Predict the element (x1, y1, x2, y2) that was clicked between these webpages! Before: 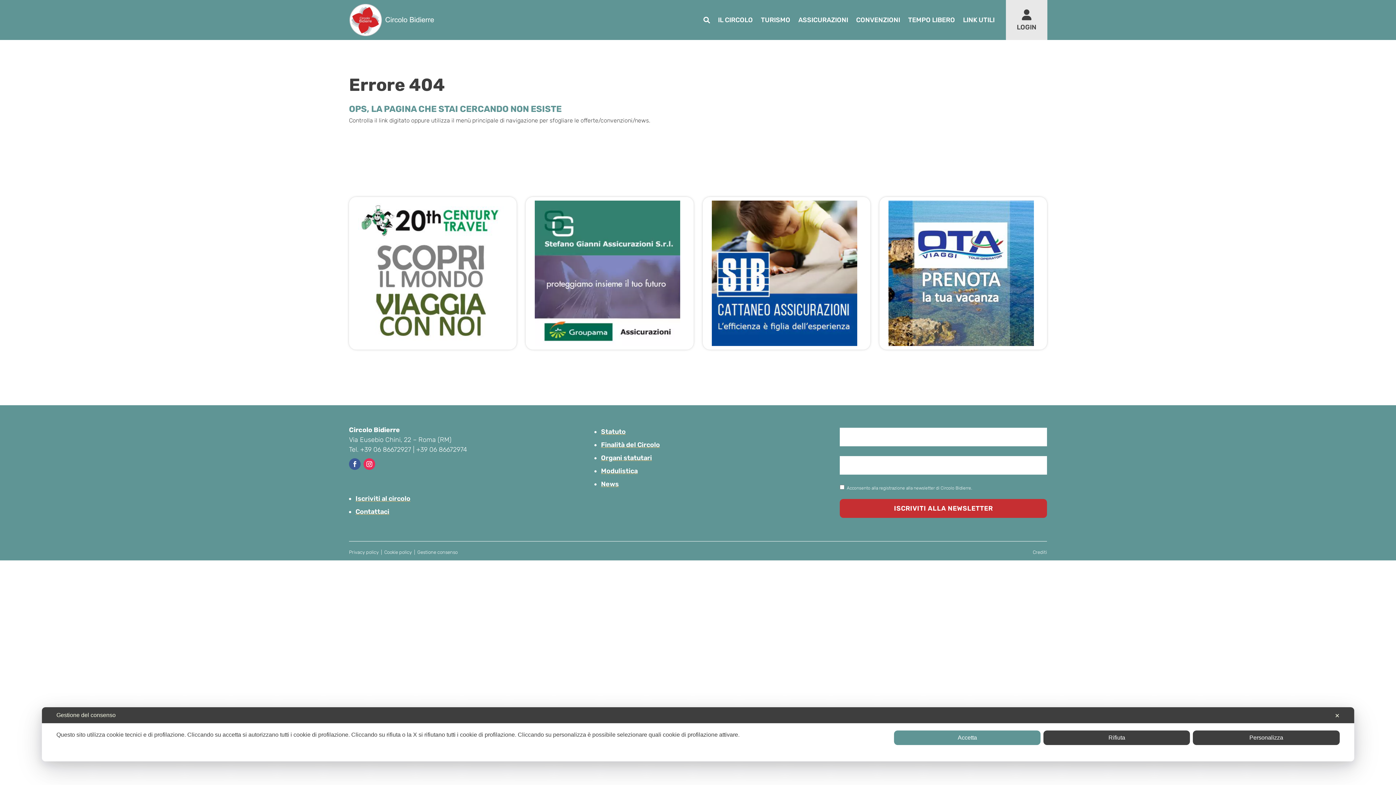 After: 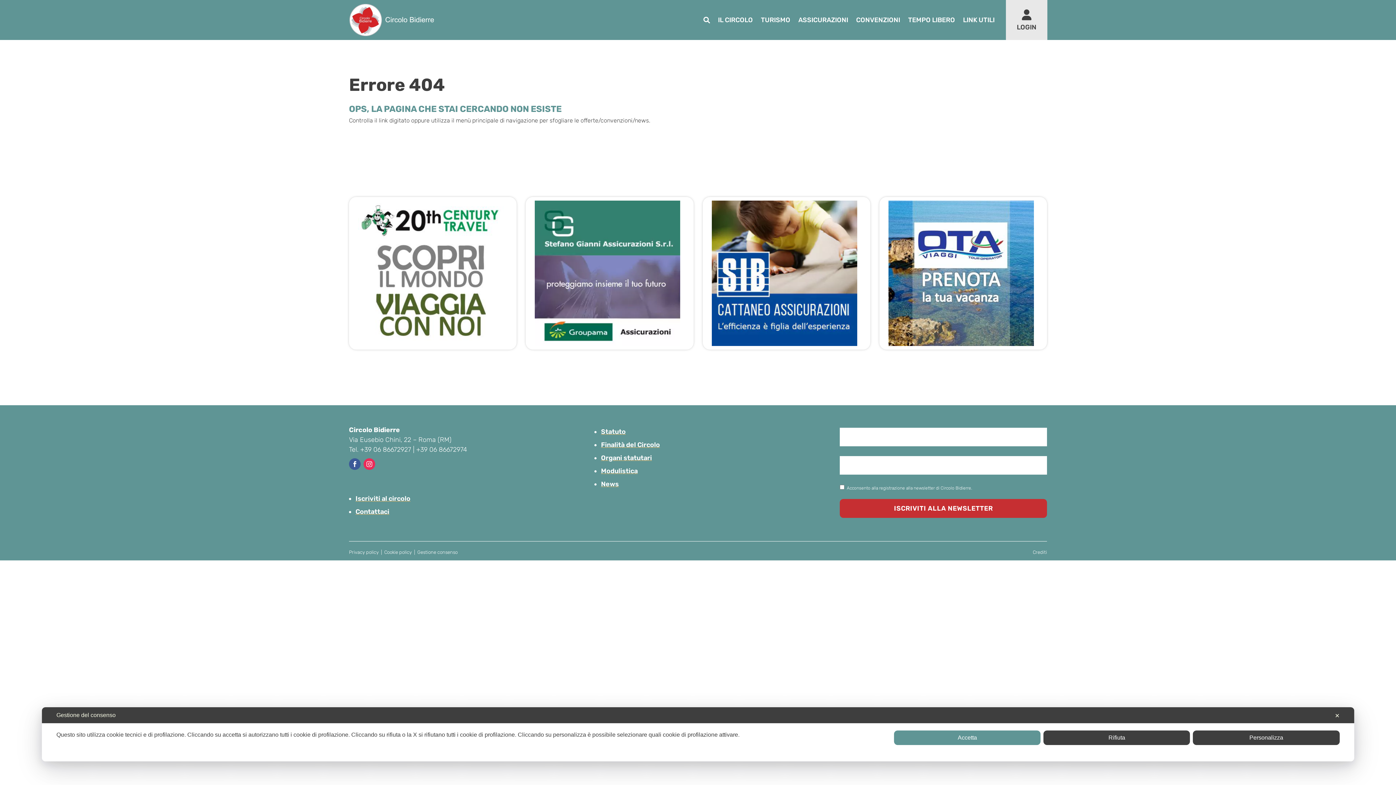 Action: bbox: (363, 458, 375, 470)